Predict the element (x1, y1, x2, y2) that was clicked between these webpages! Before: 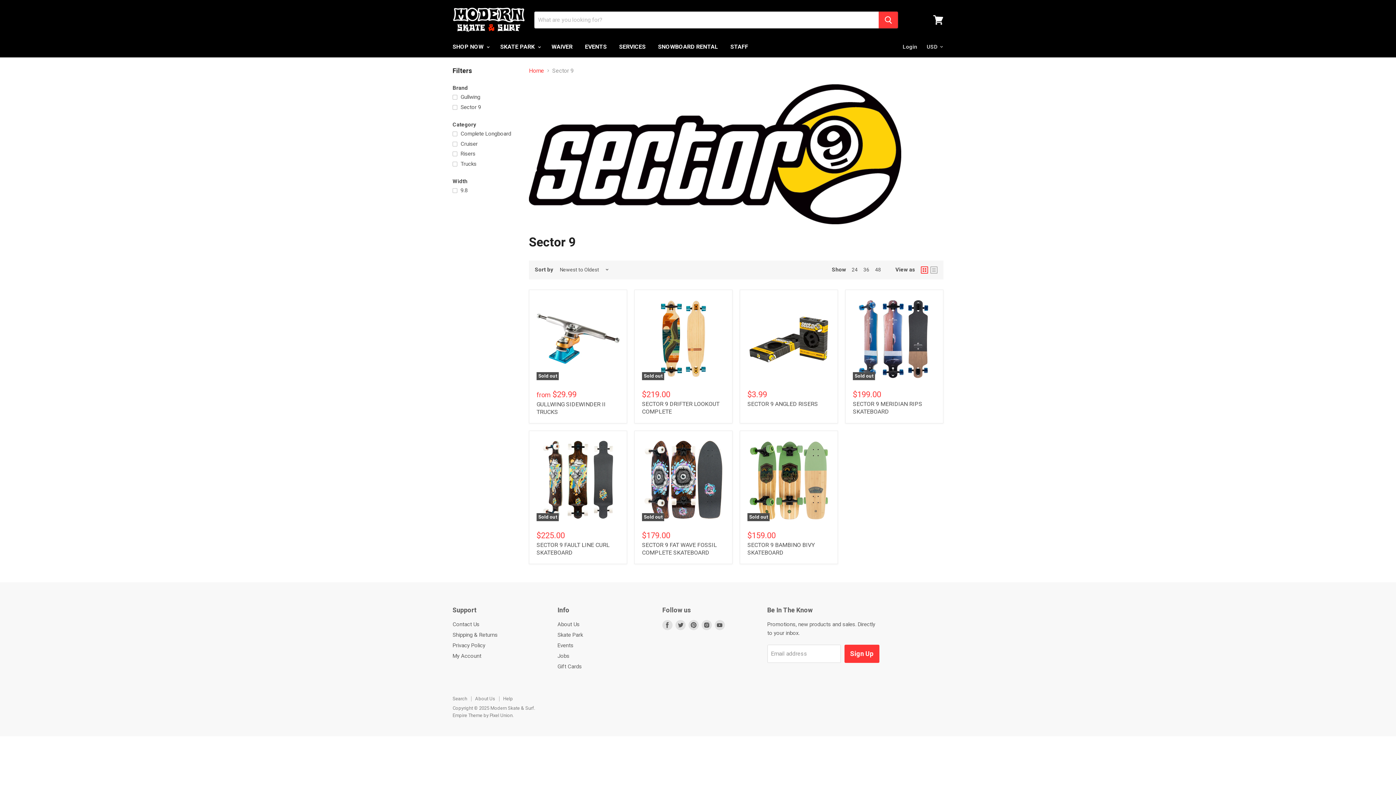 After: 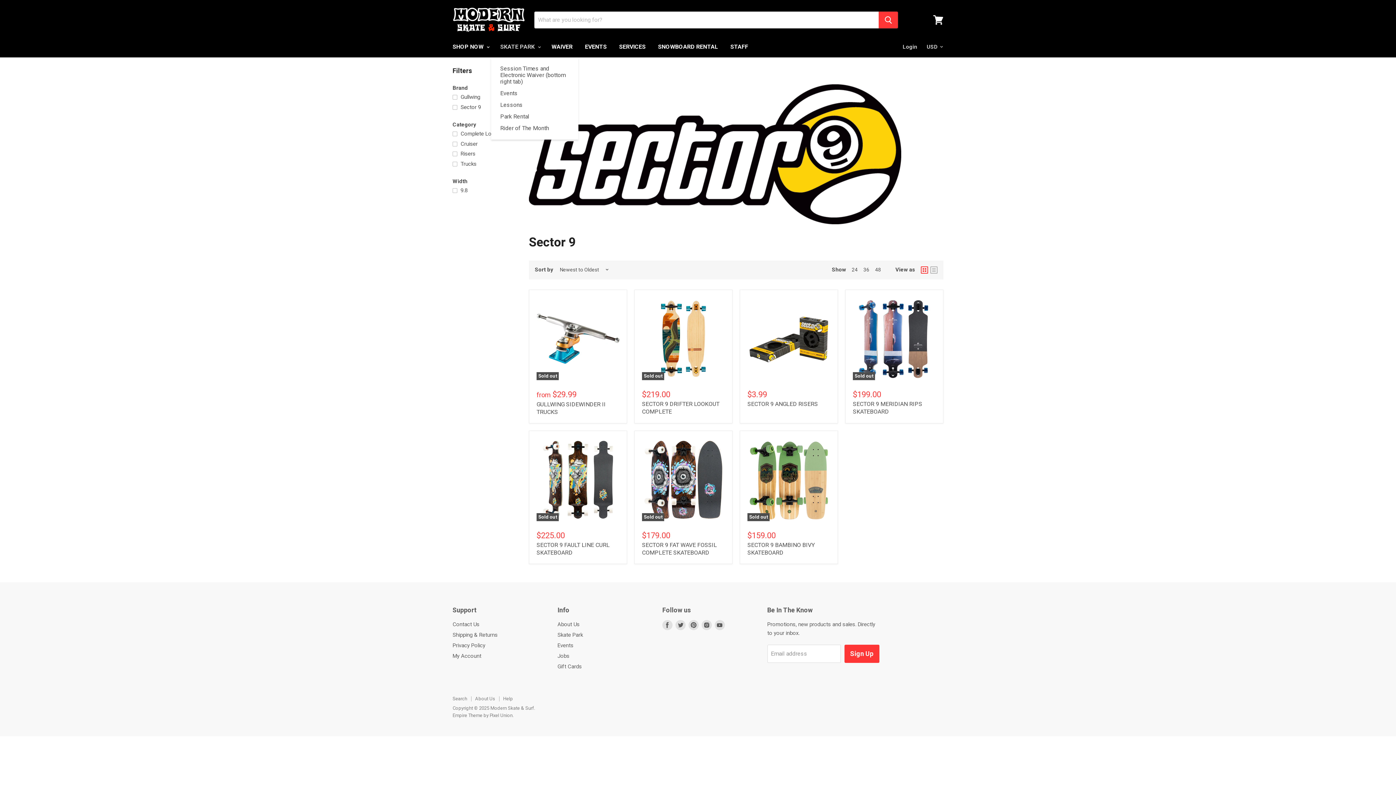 Action: label: SKATE PARK  bbox: (494, 39, 544, 54)